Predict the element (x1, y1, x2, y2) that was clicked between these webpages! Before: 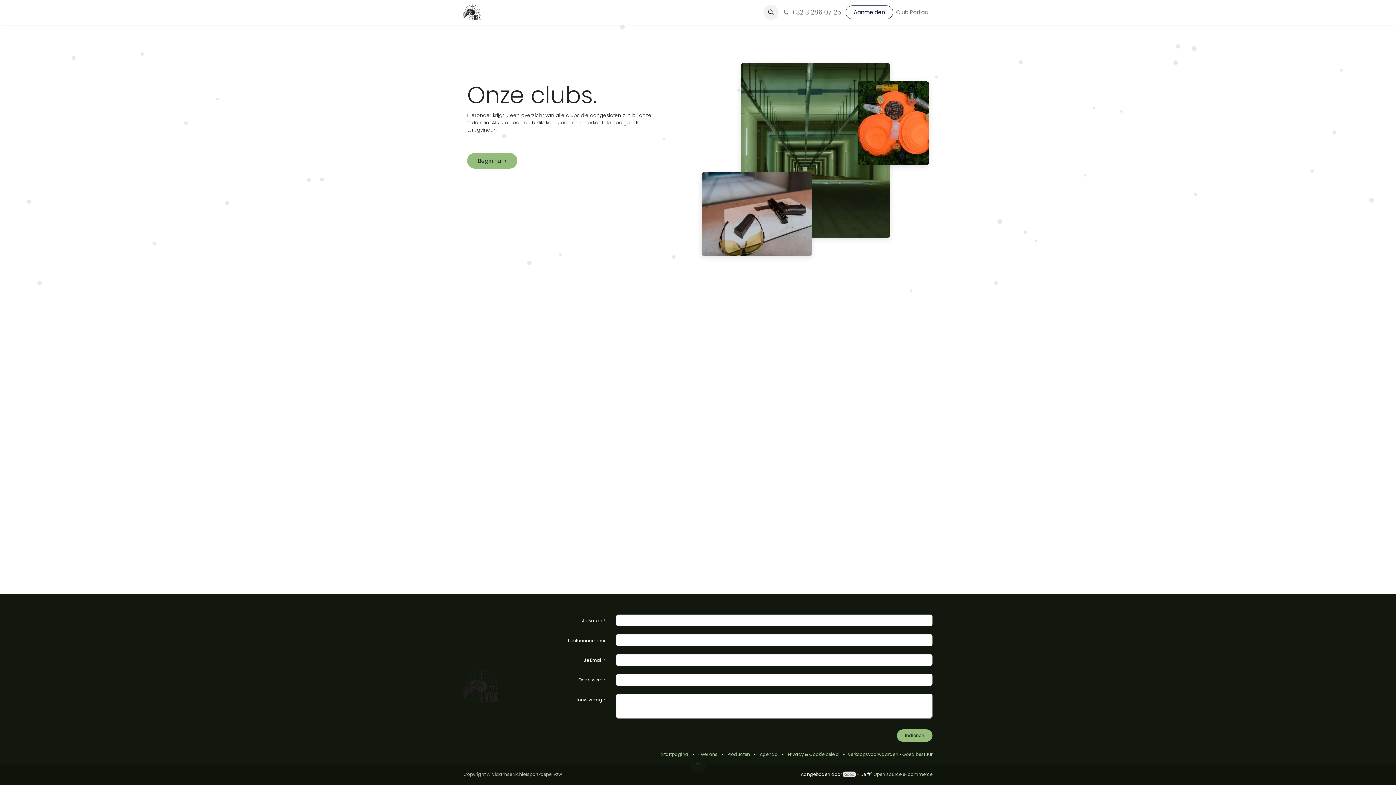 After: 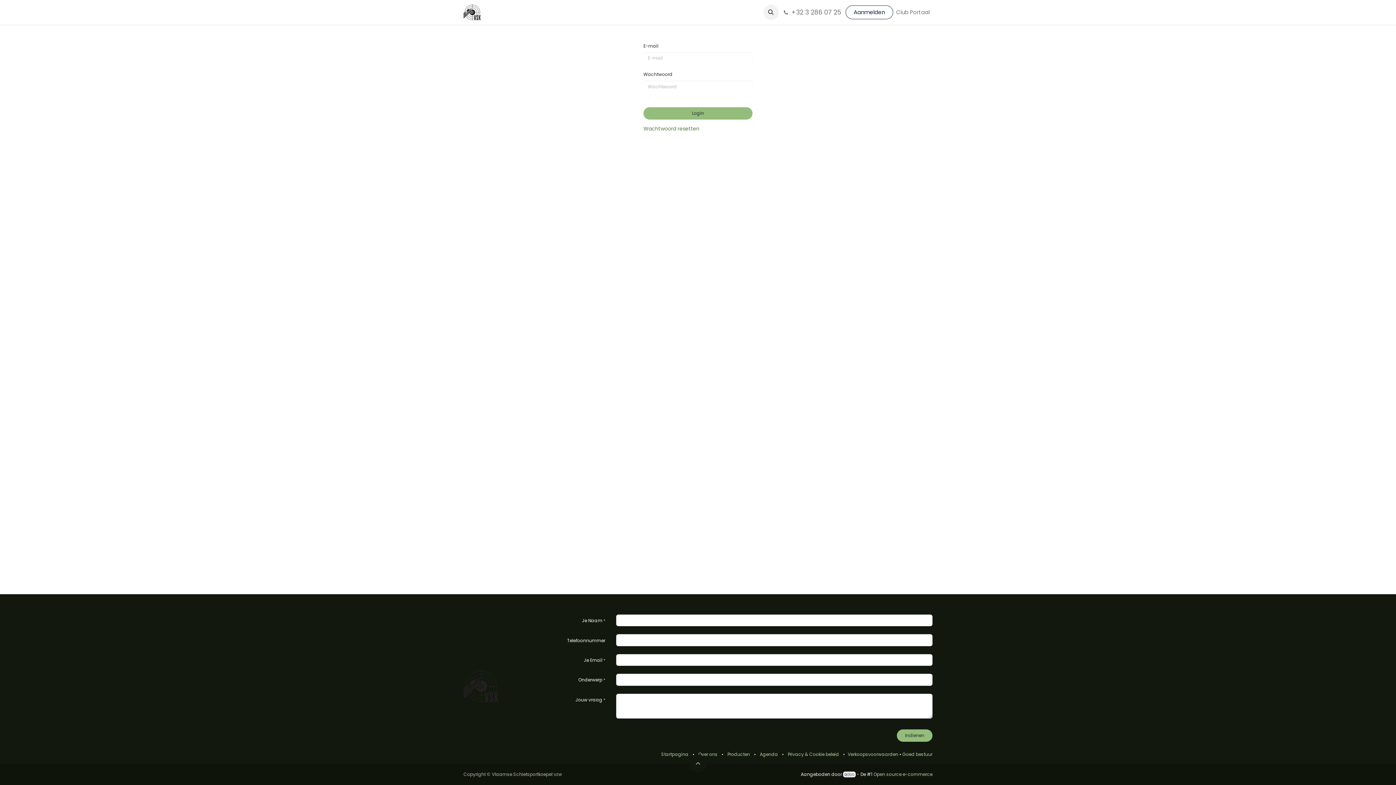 Action: label: Club Portaal bbox: (893, 5, 932, 19)